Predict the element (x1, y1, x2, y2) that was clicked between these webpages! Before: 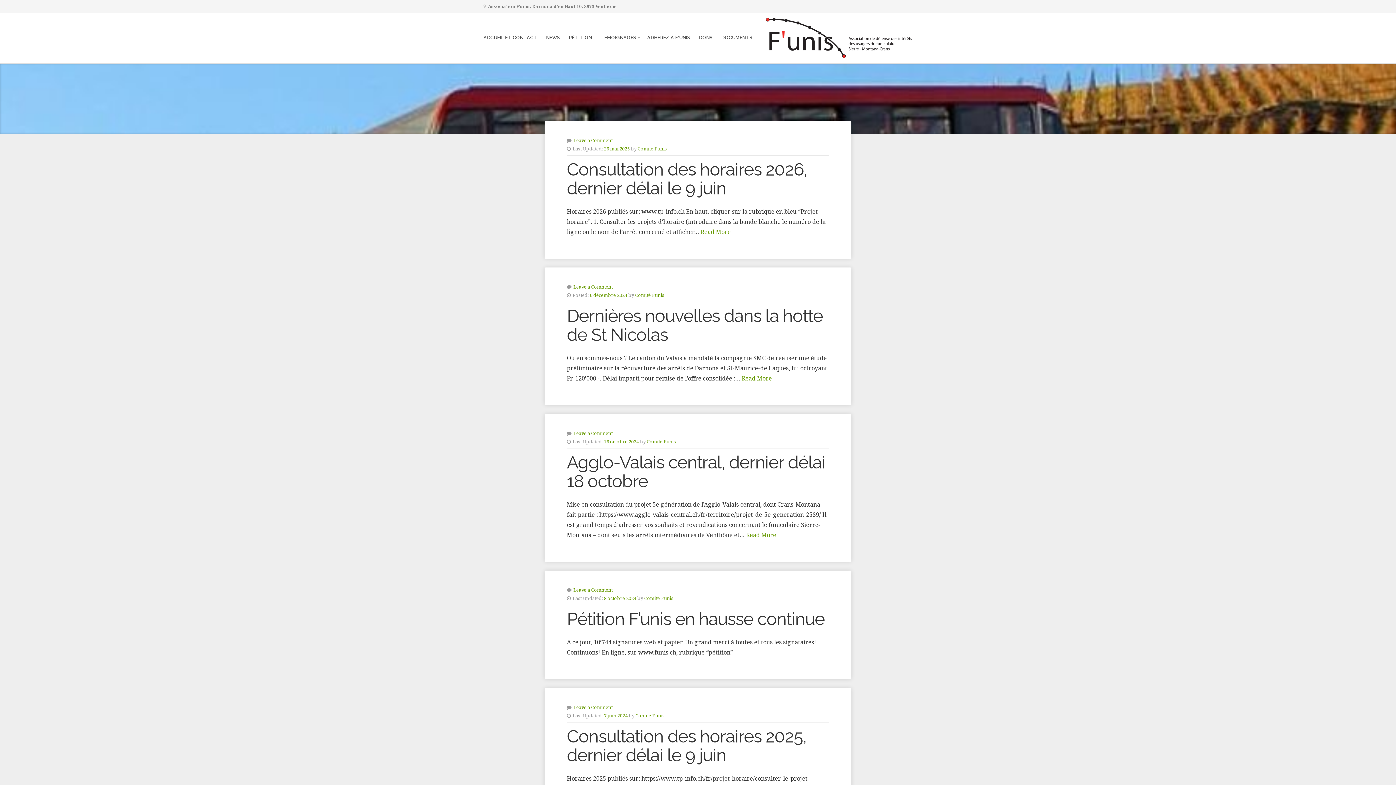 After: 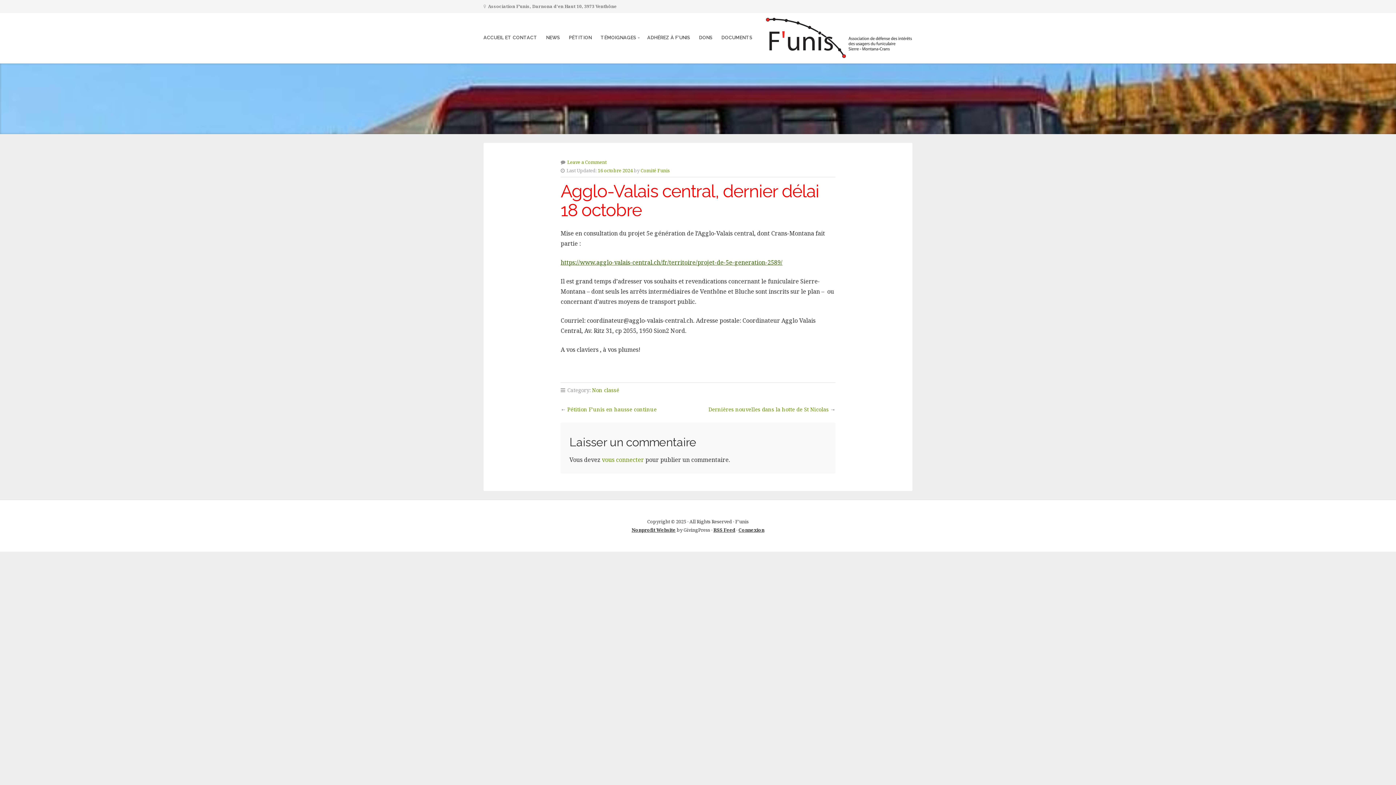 Action: label: 16 octobre 2024 bbox: (604, 438, 638, 445)